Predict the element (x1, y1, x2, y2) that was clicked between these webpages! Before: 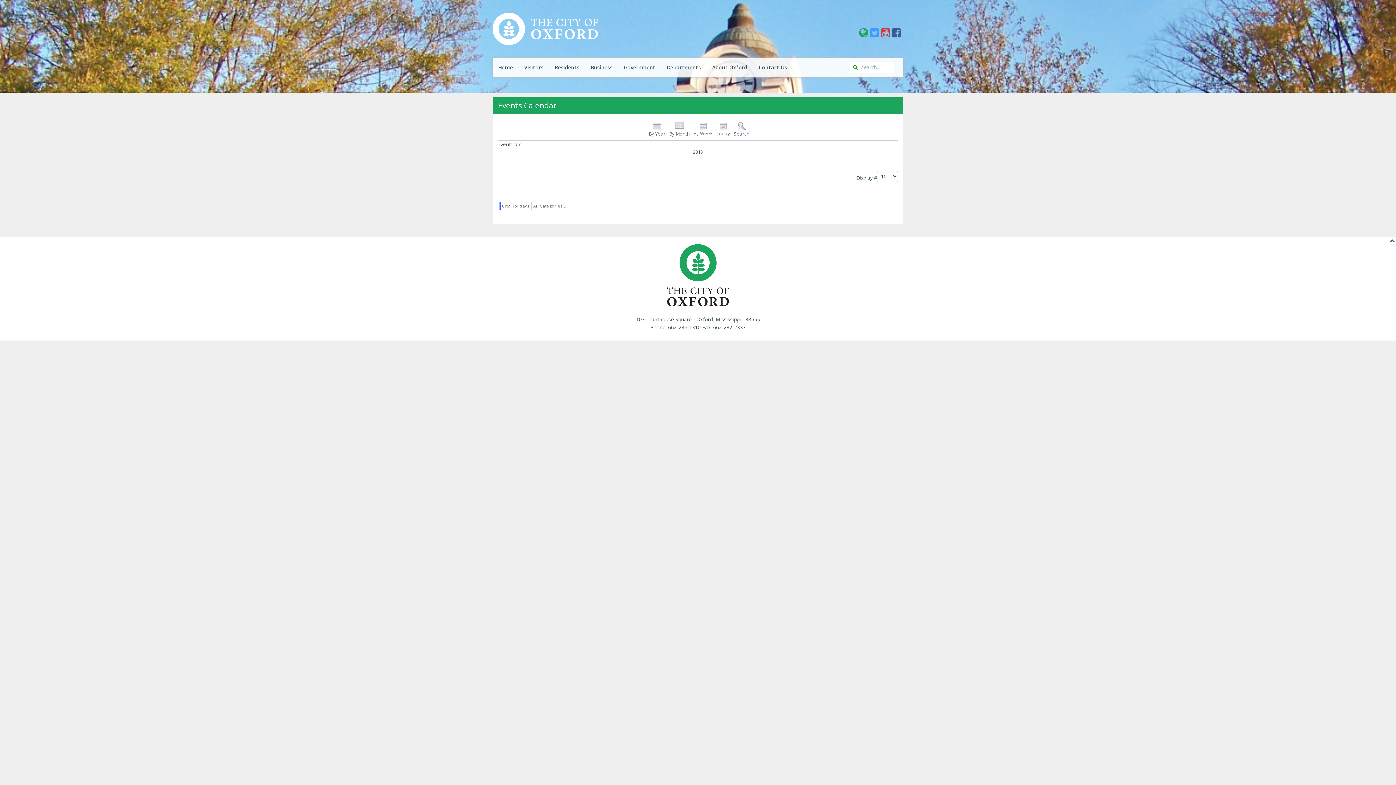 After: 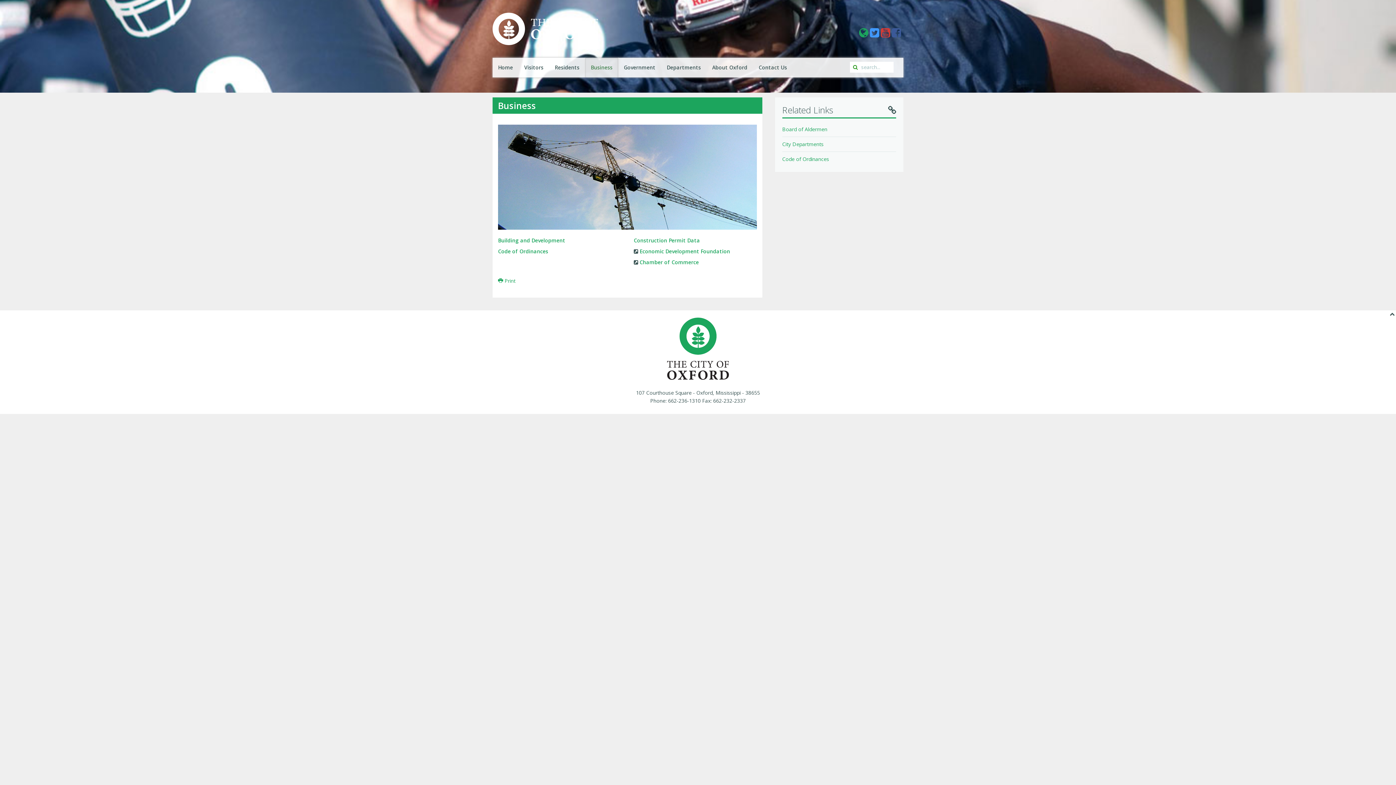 Action: bbox: (585, 57, 618, 77) label: Business